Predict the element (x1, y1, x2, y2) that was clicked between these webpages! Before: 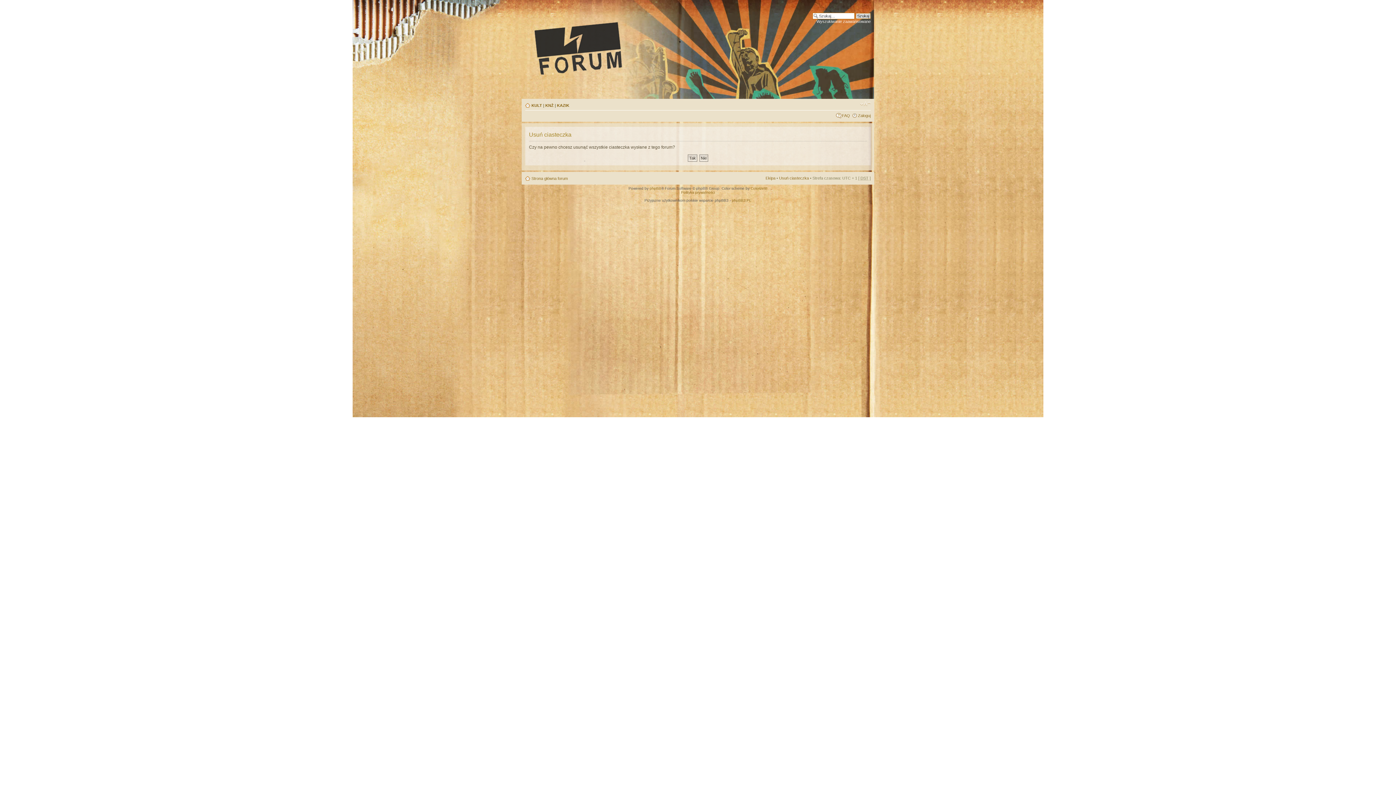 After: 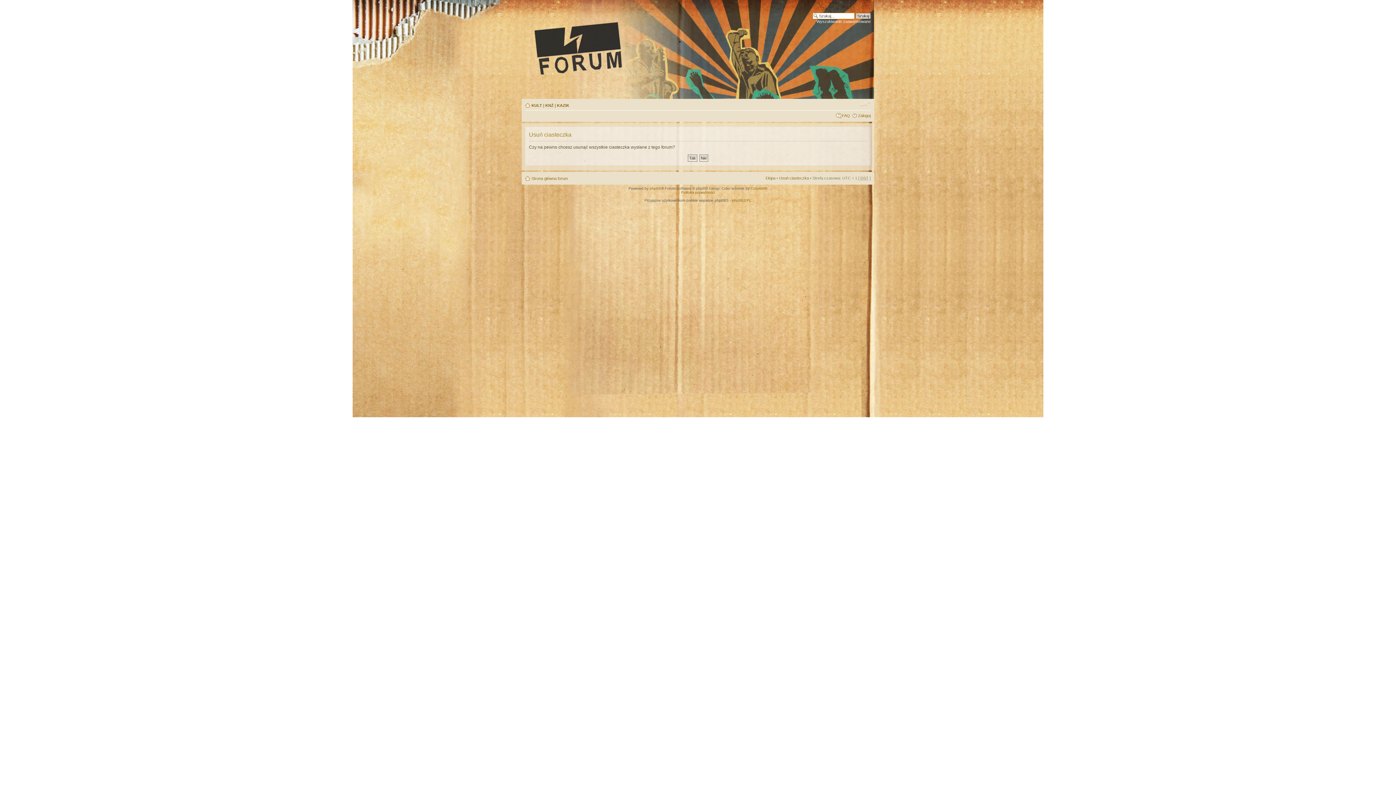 Action: bbox: (860, 100, 870, 107) label: Zmień rozmiar tekstu